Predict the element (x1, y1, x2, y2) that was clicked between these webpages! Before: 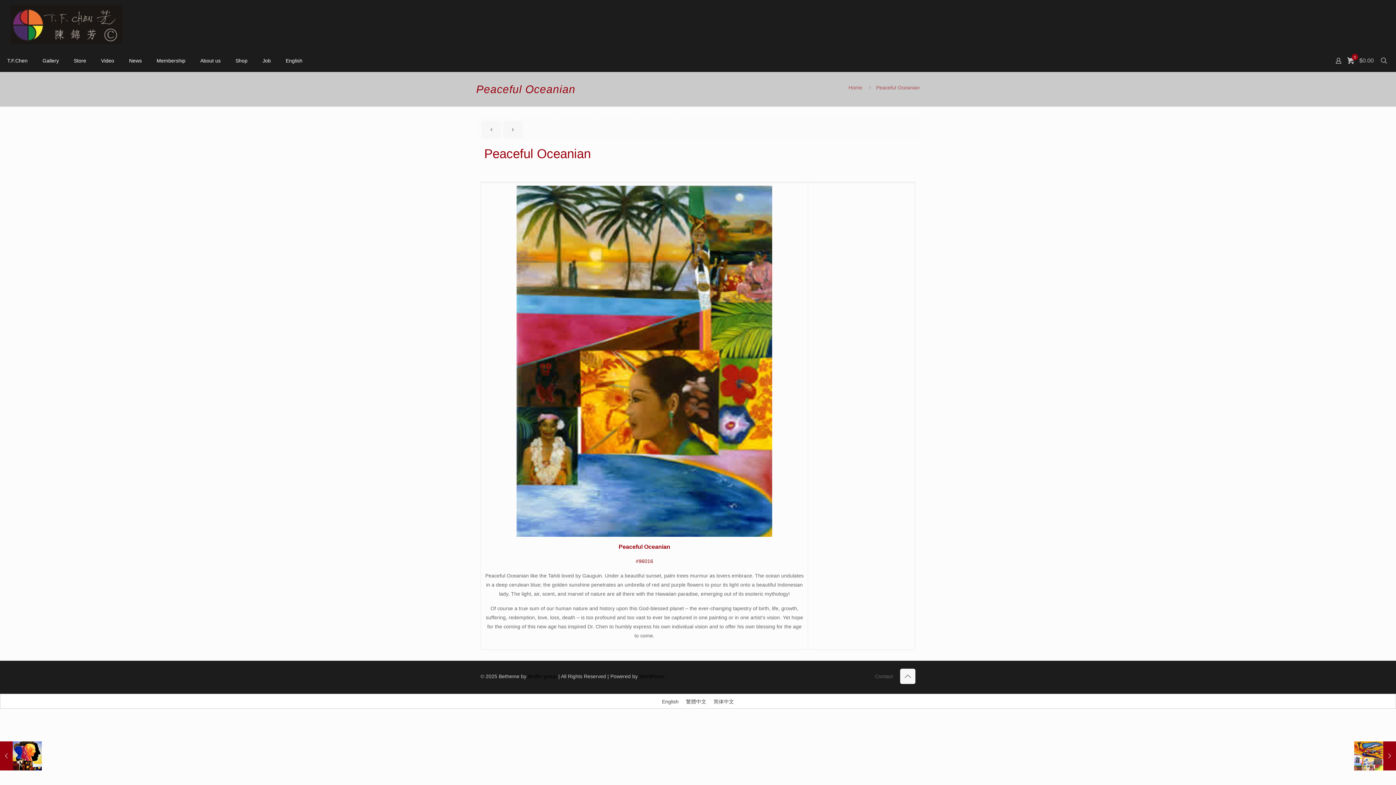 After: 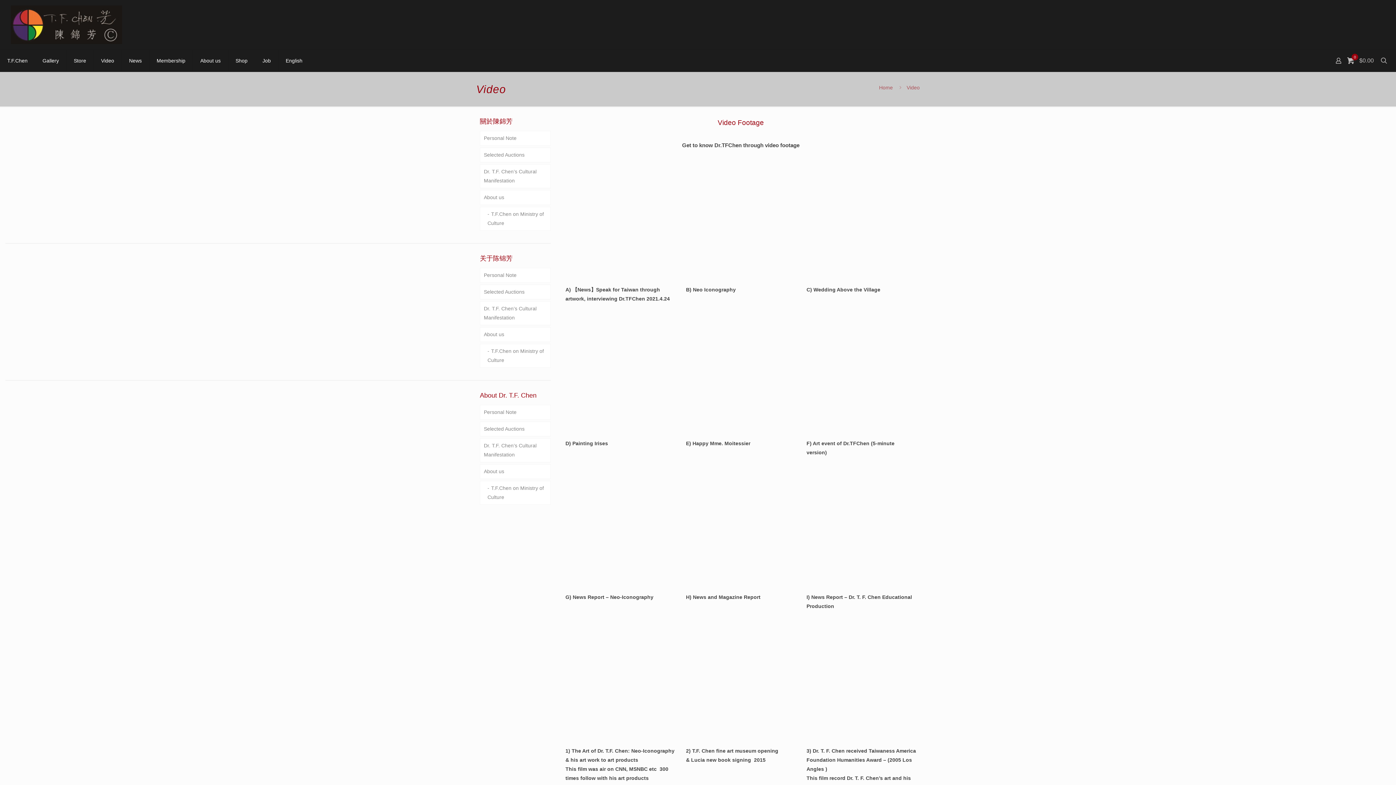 Action: bbox: (93, 49, 121, 71) label: Video